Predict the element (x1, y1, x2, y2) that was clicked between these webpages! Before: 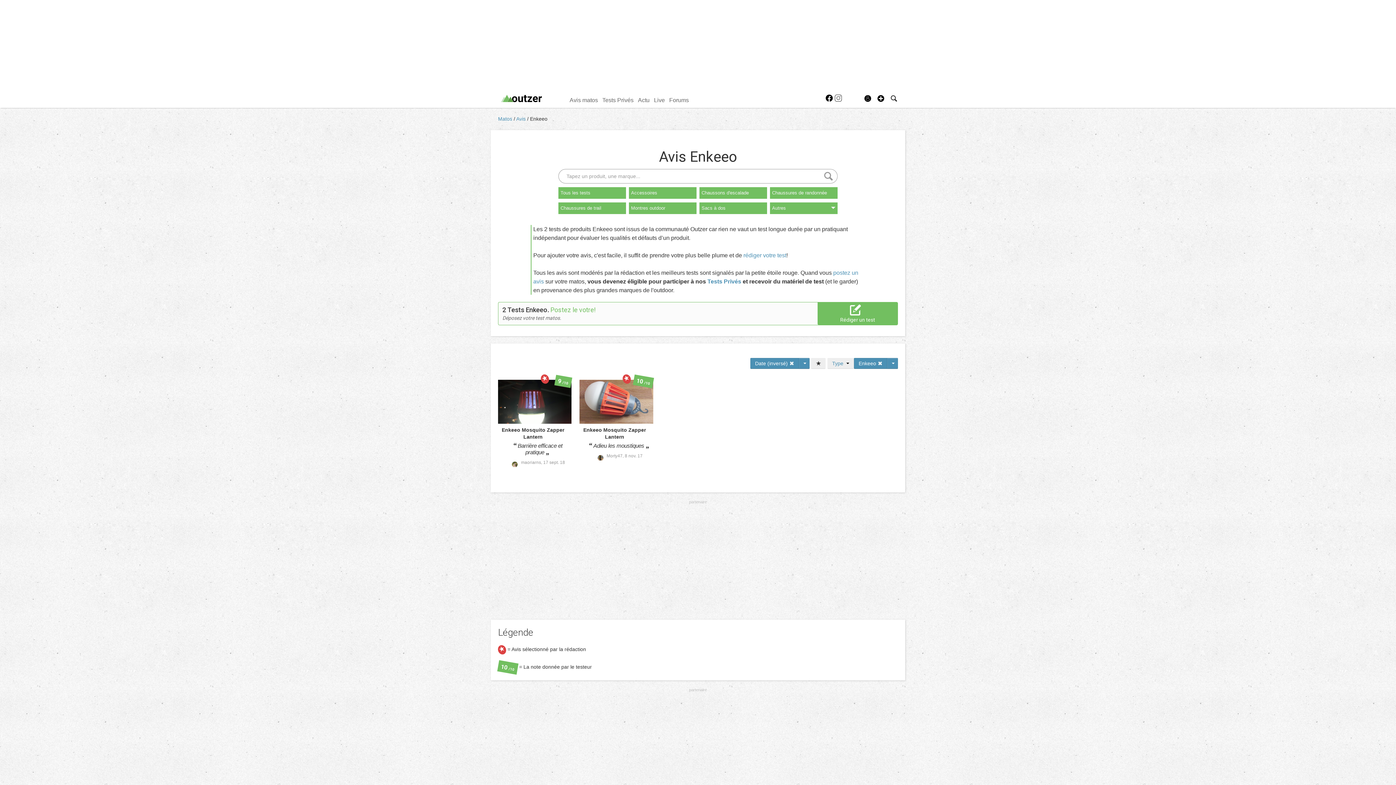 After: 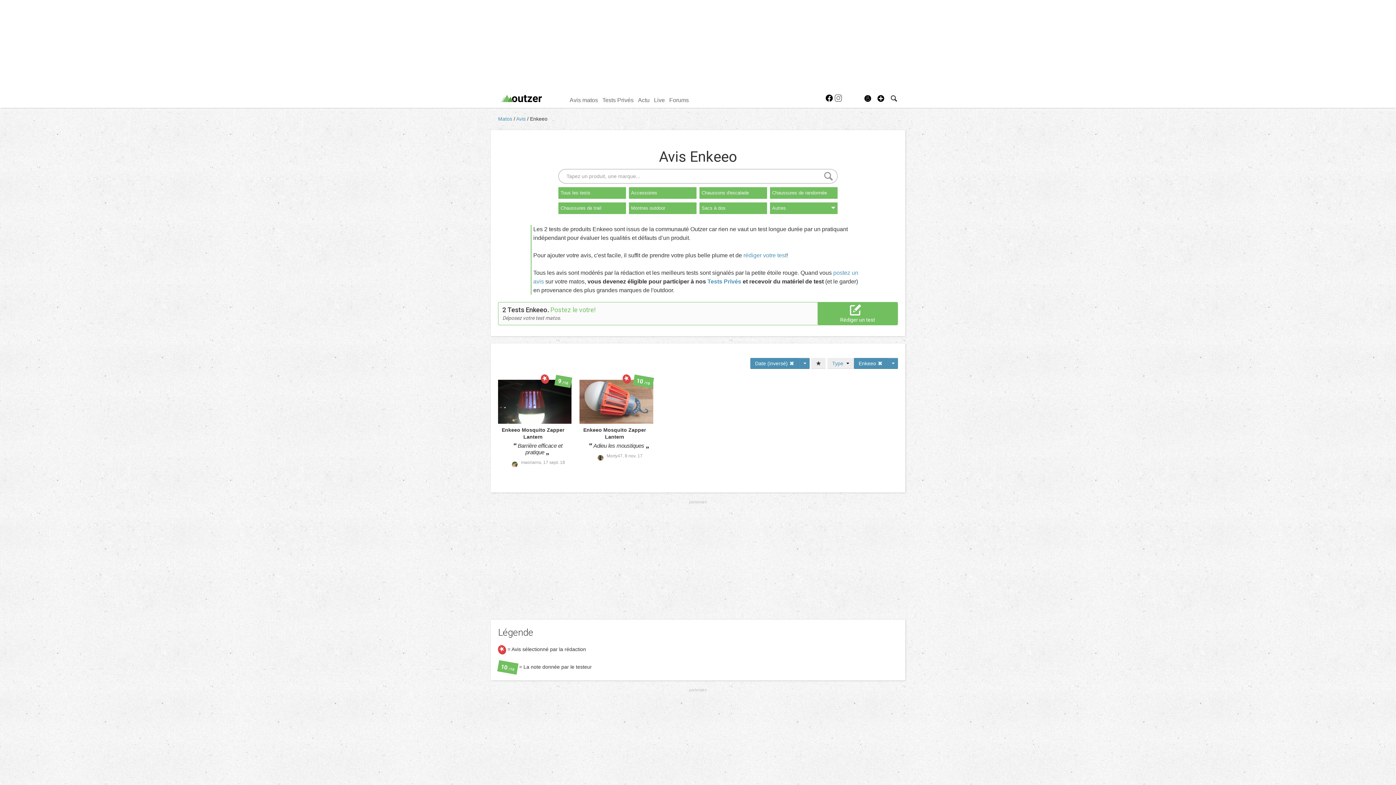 Action: bbox: (825, 98, 834, 102) label:  